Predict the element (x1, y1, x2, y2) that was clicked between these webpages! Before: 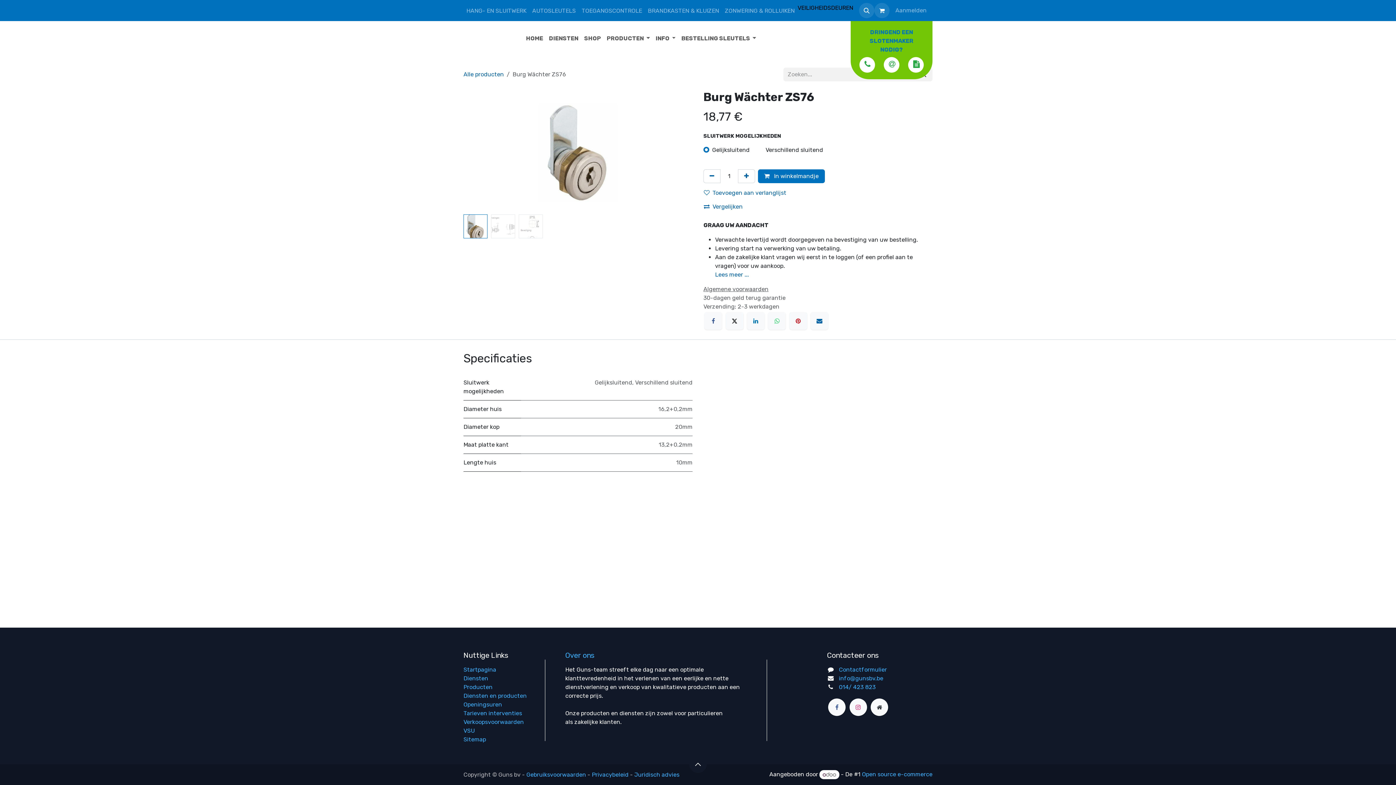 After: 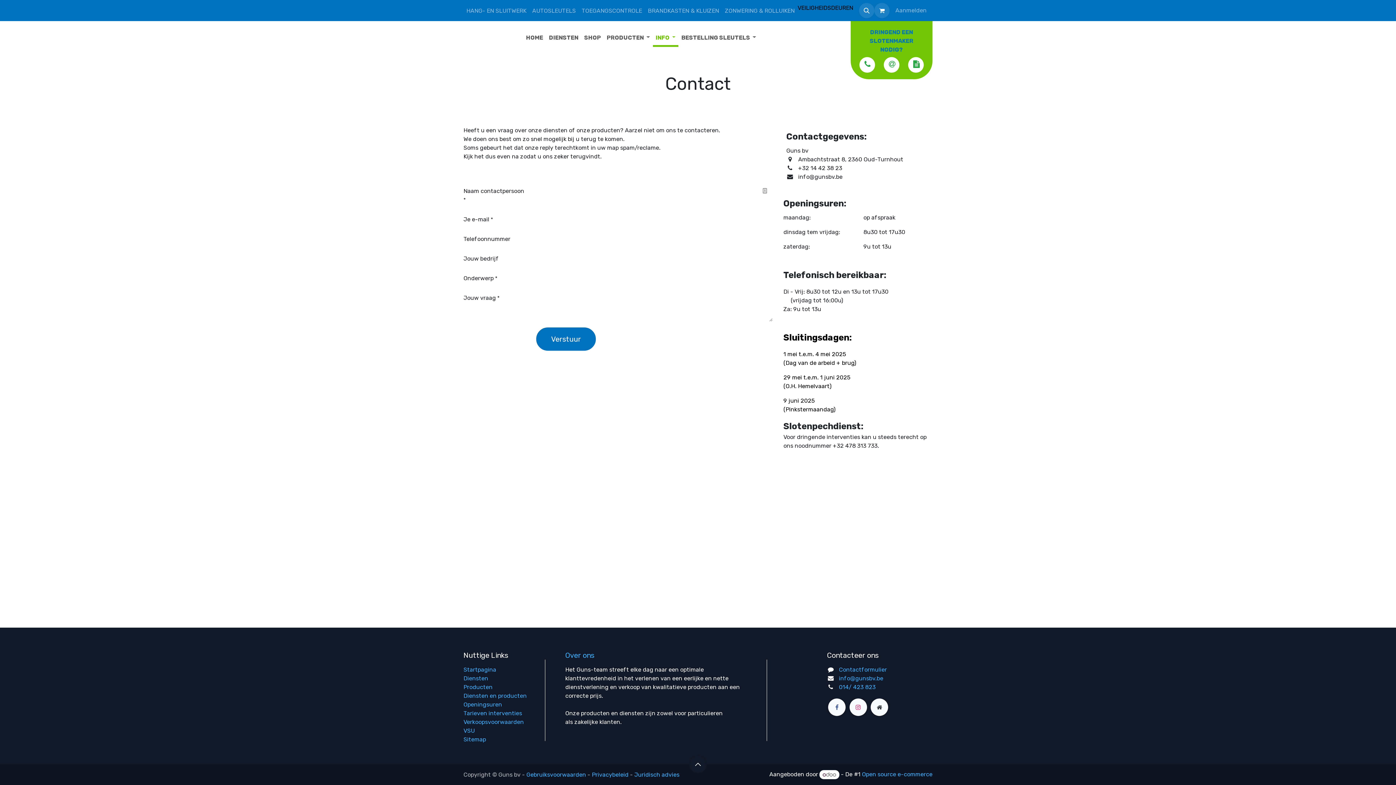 Action: bbox: (907, 57, 926, 71)